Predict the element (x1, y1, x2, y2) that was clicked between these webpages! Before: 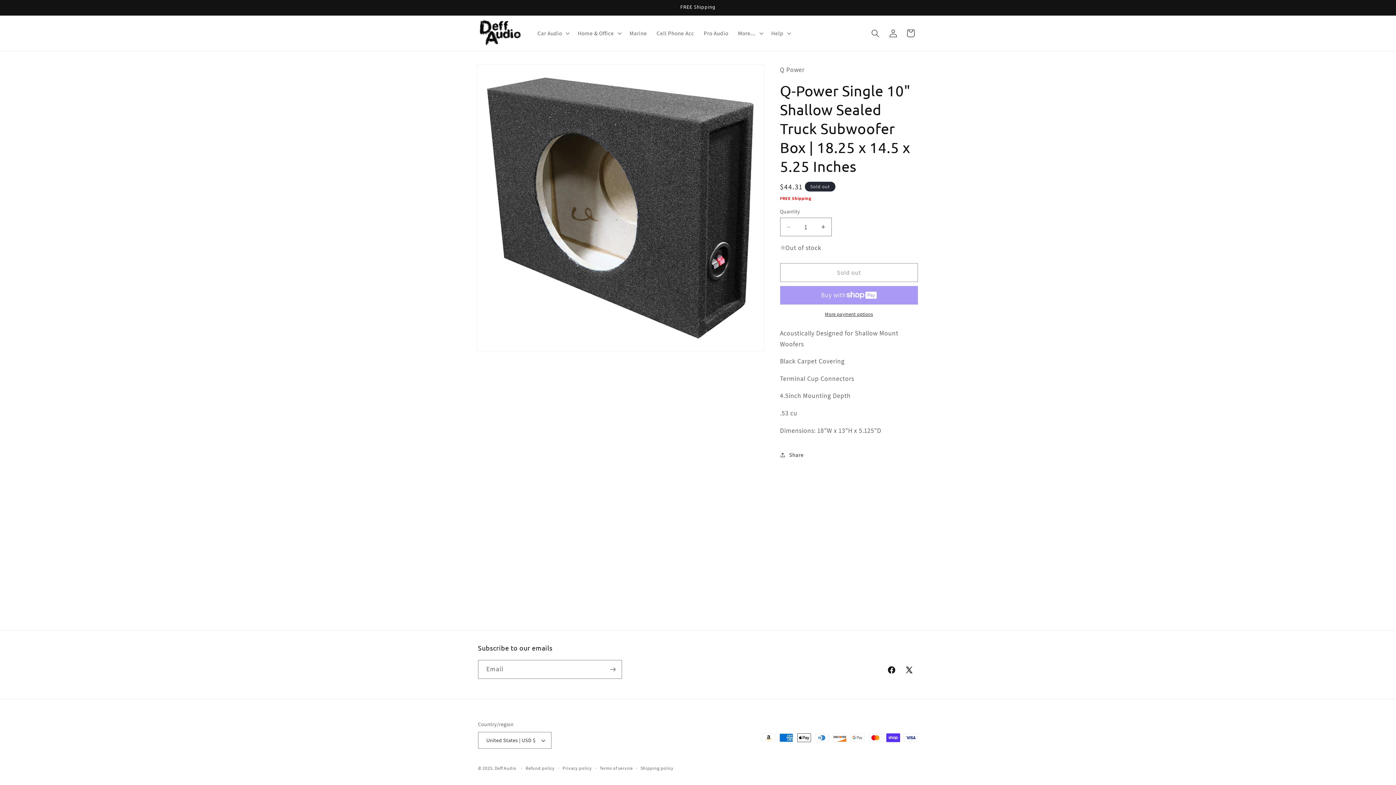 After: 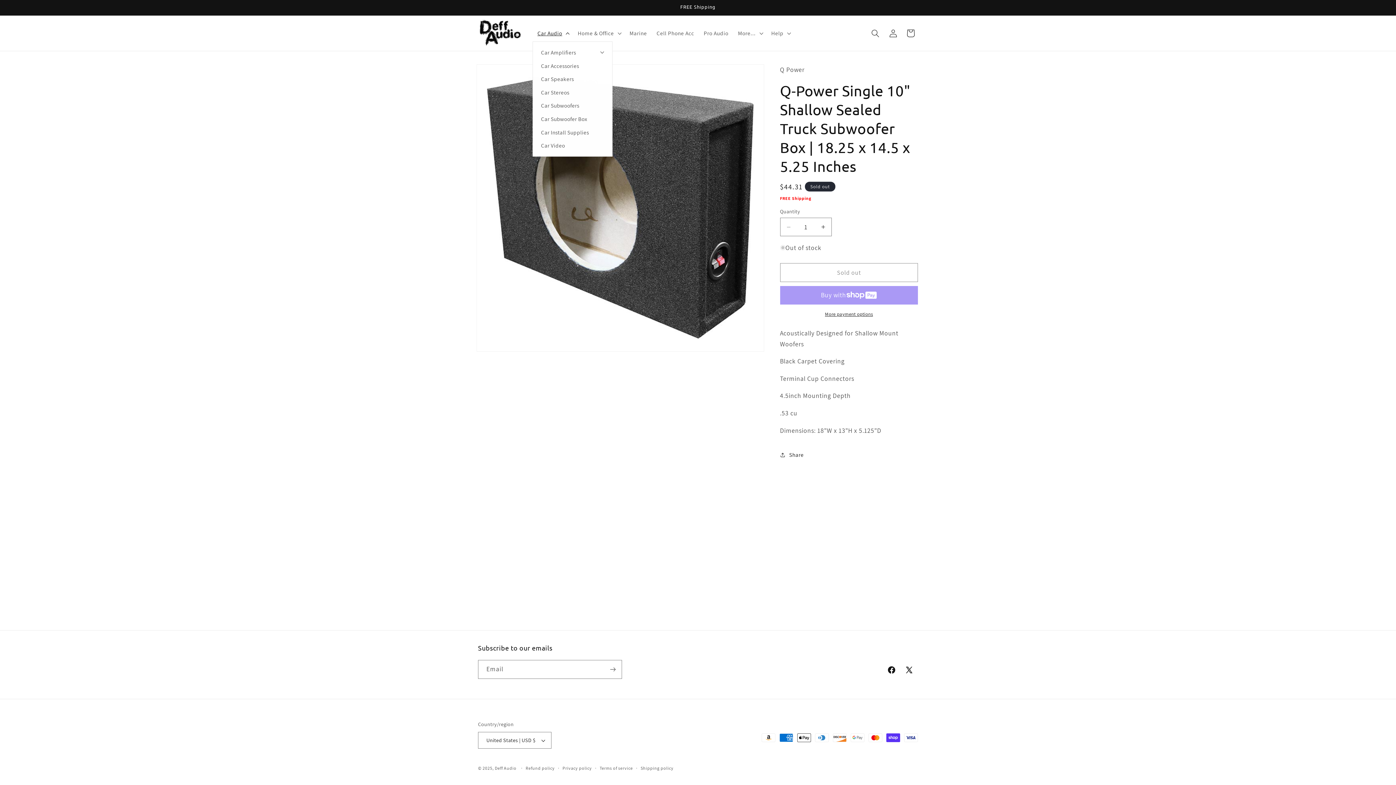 Action: bbox: (532, 25, 573, 41) label: Car Audio